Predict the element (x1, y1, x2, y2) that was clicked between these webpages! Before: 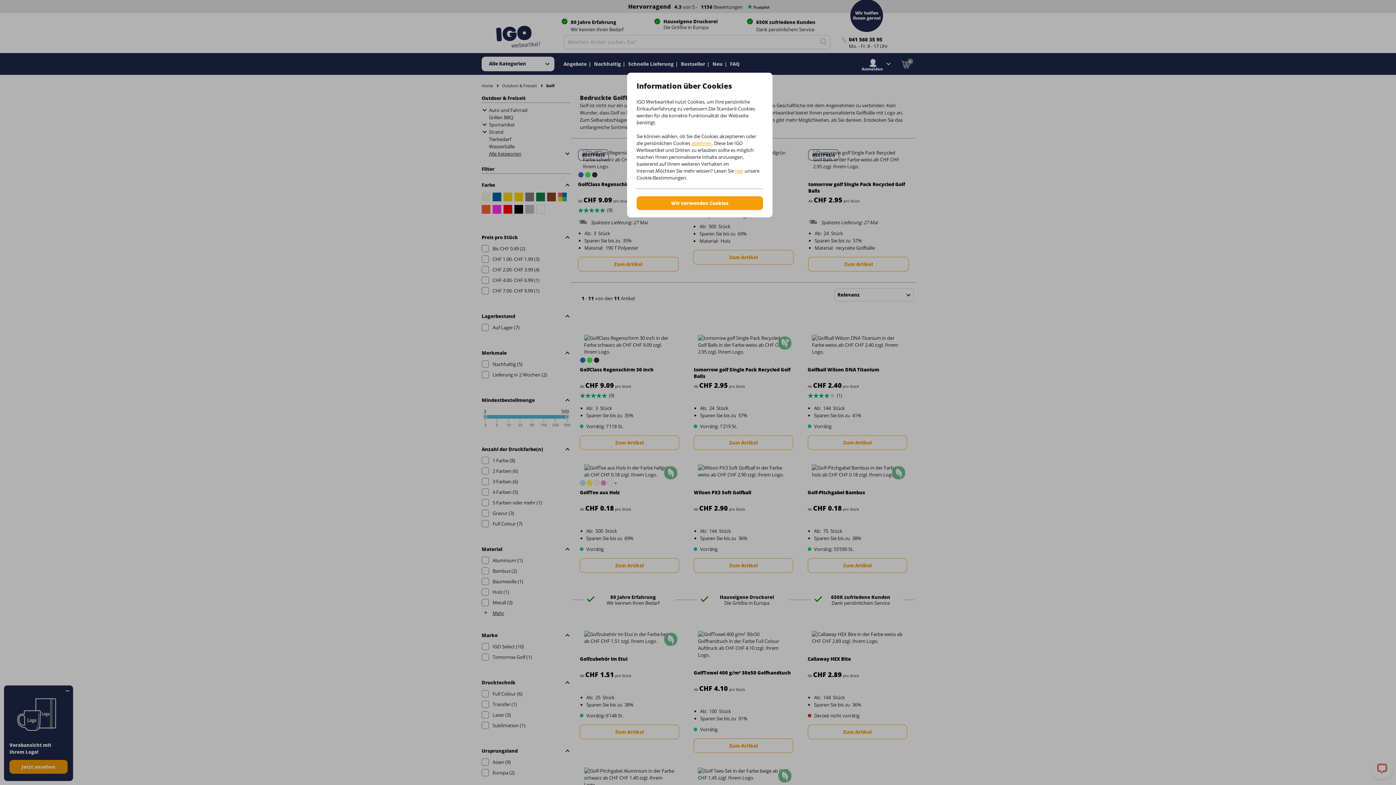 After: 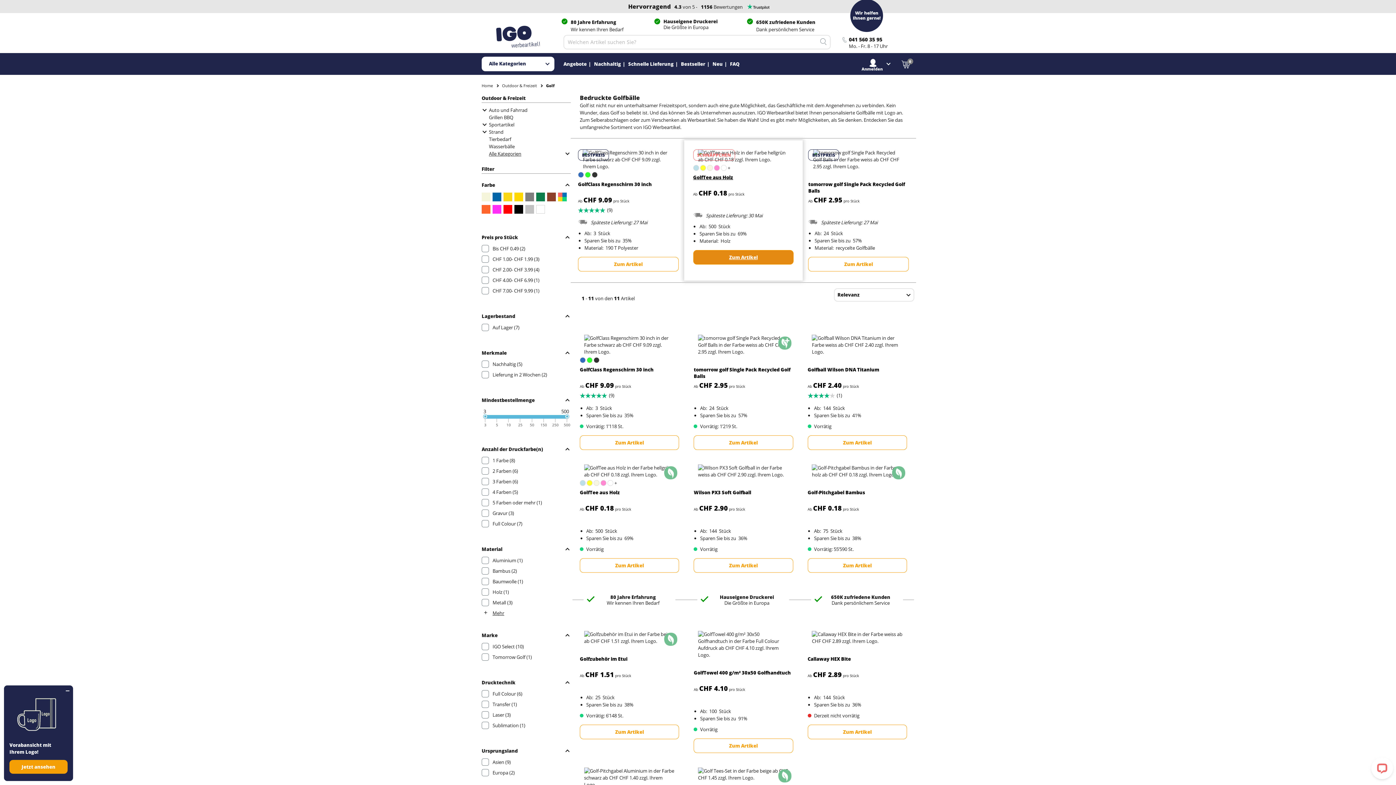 Action: bbox: (691, 140, 712, 146) label: ablehnen